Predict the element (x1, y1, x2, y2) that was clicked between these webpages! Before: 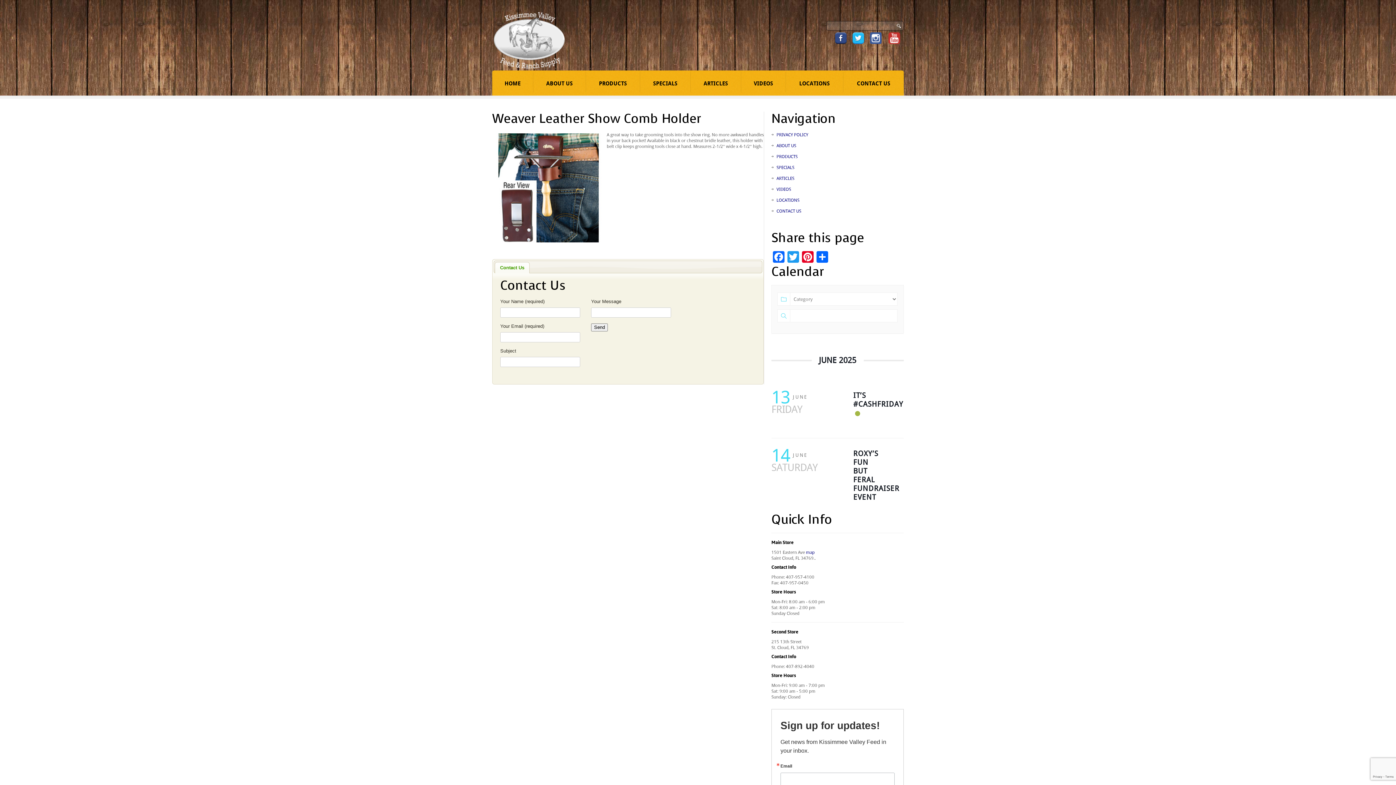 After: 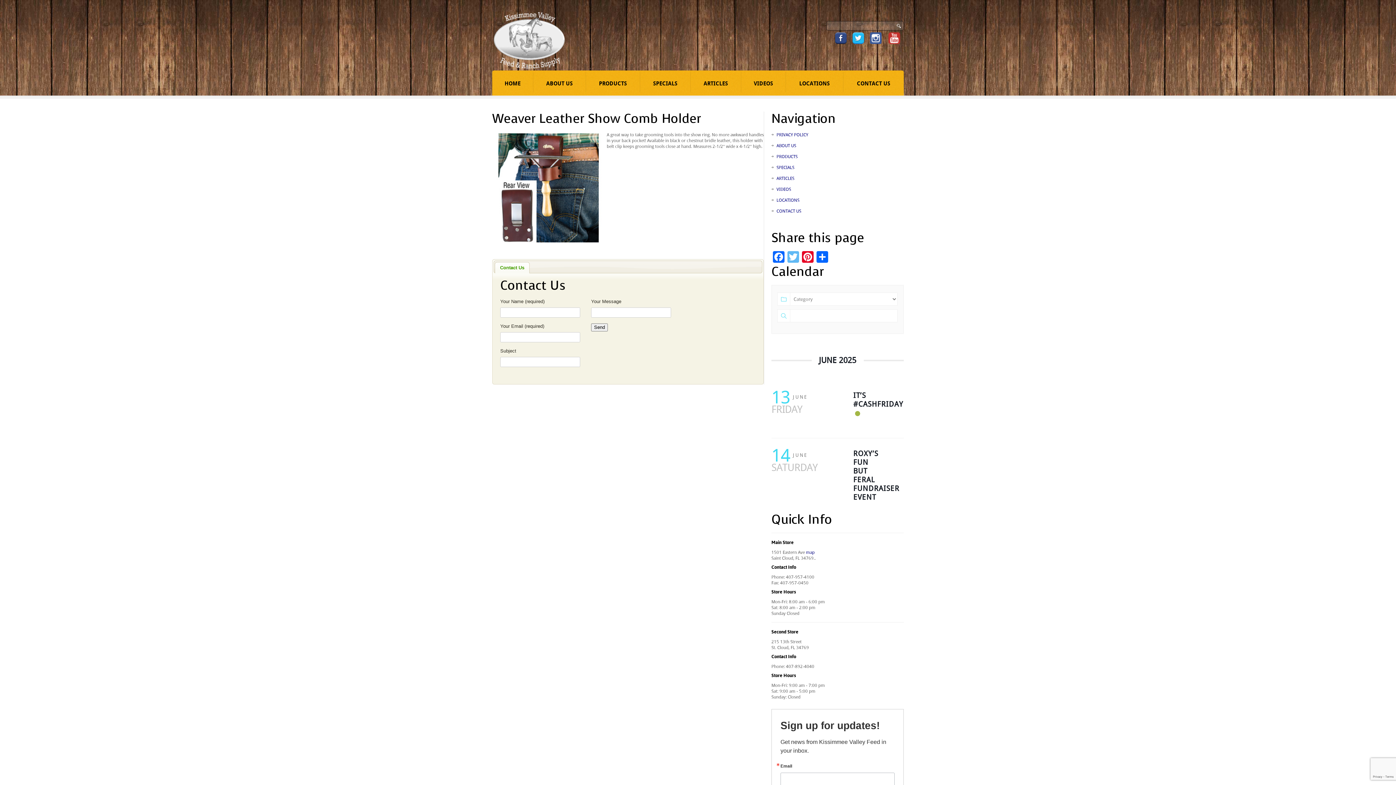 Action: label: Twitter bbox: (786, 251, 800, 264)